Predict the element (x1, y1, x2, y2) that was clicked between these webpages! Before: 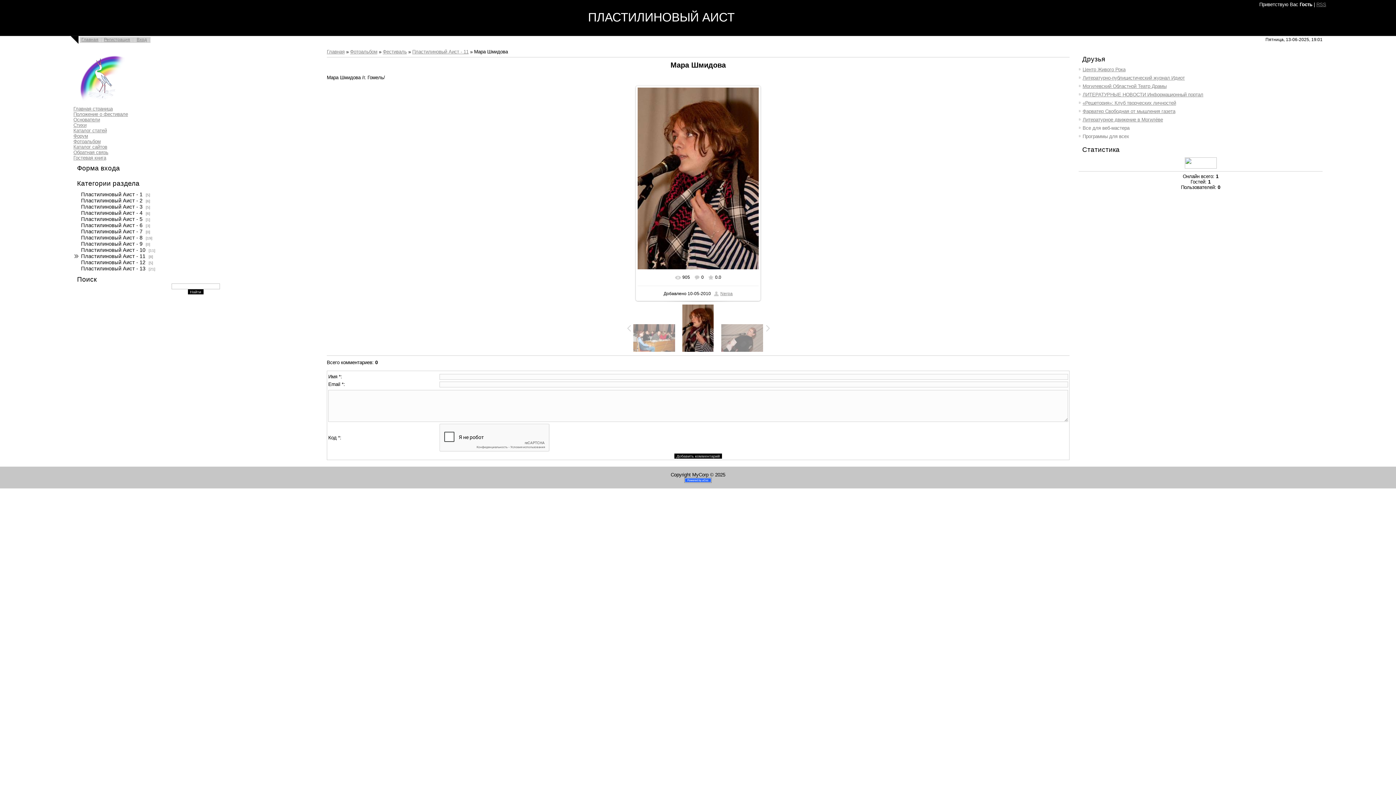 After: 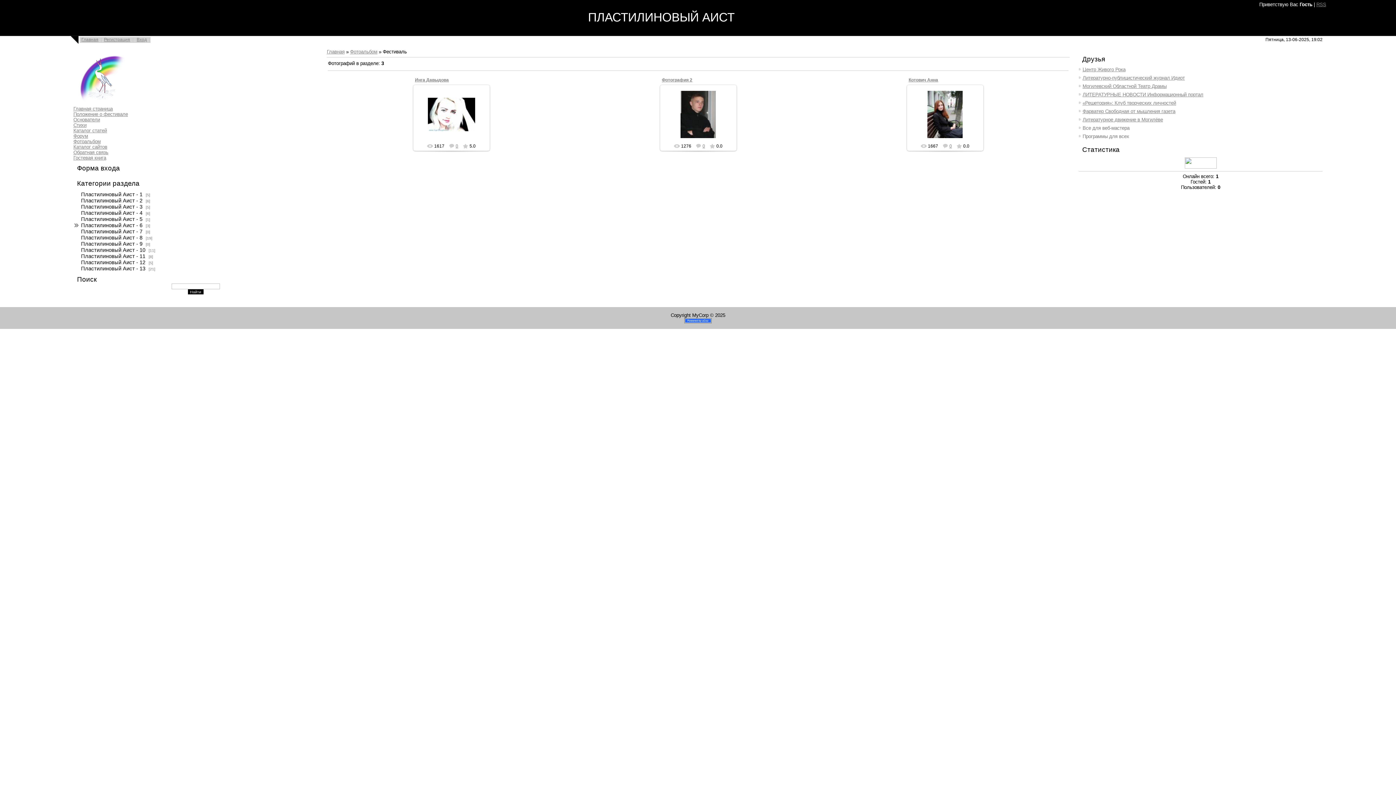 Action: bbox: (73, 221, 144, 229) label: Пластилиновый Аист - 6